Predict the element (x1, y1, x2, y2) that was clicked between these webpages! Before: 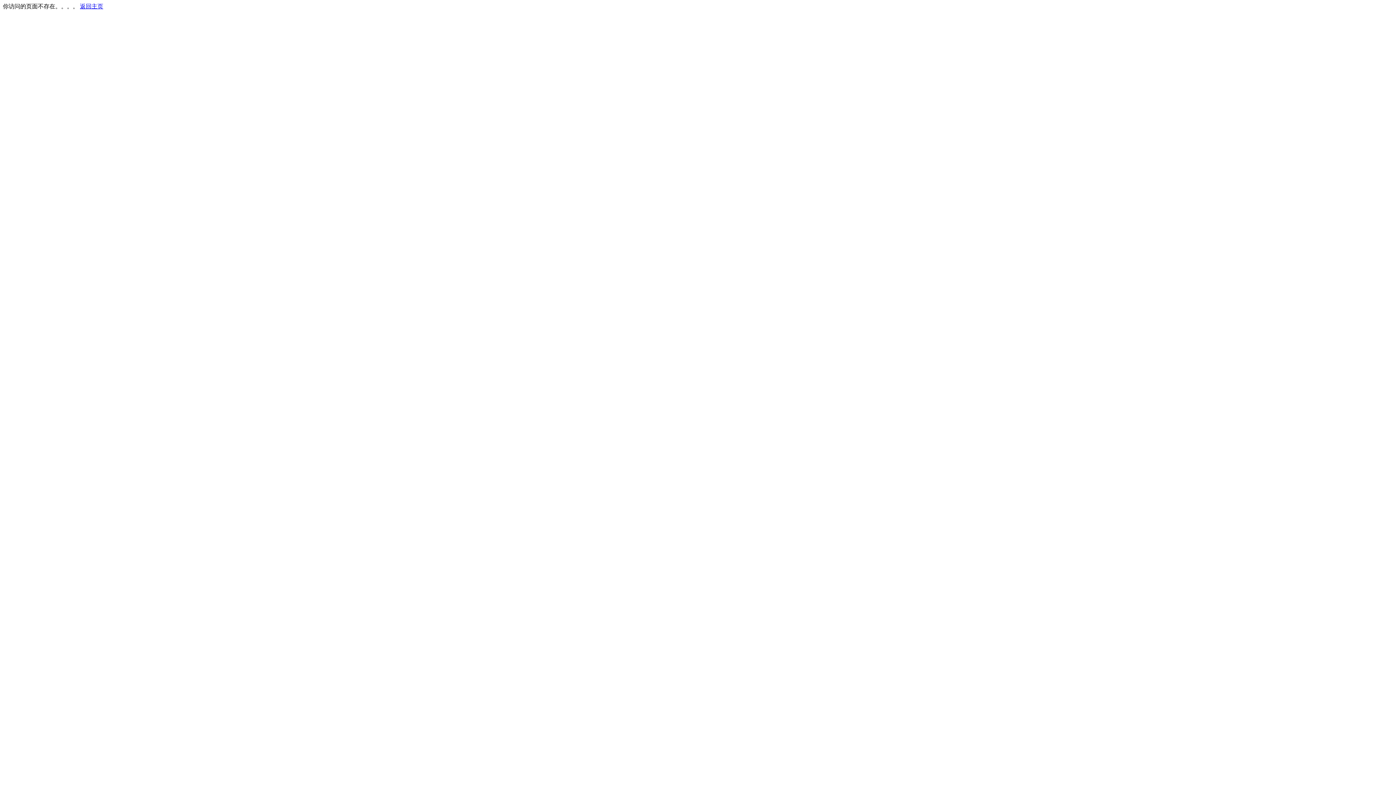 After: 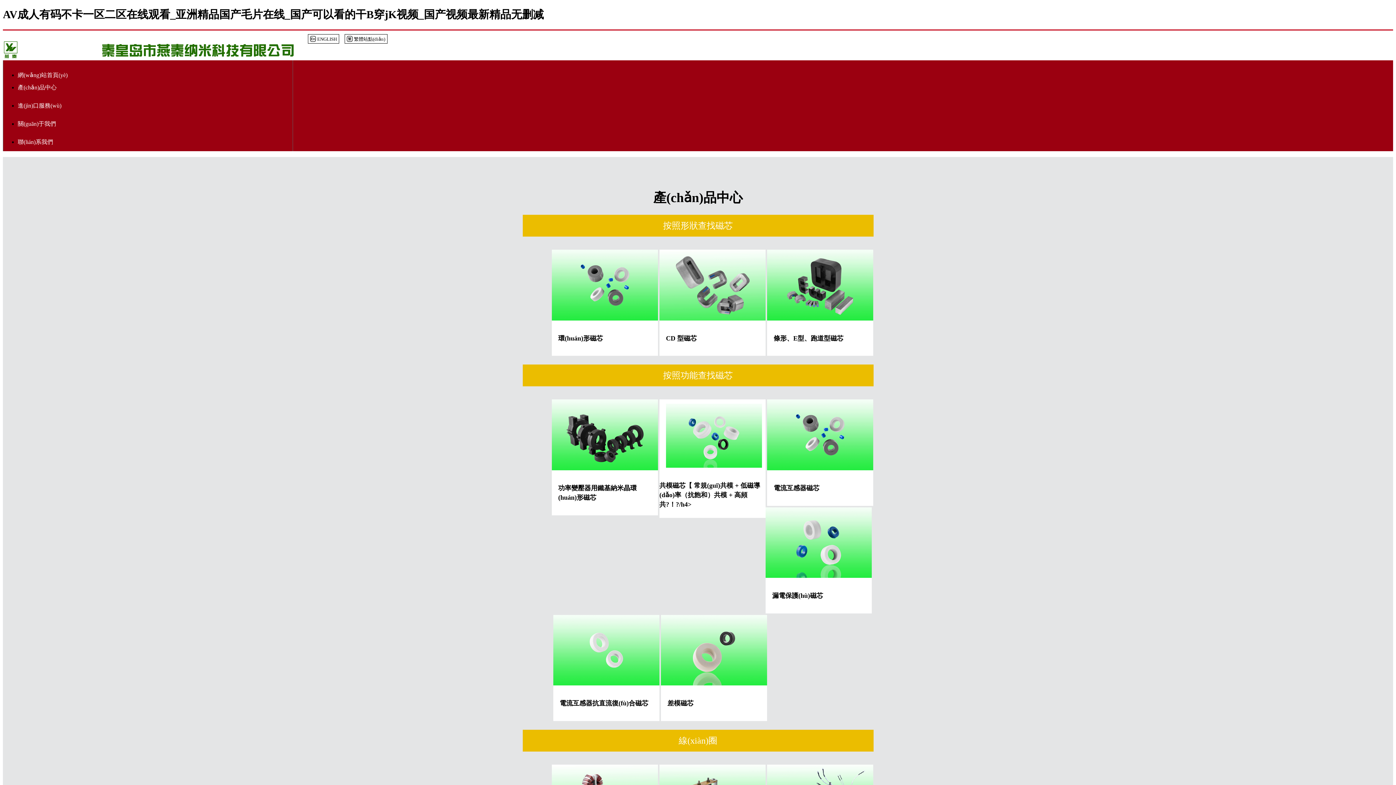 Action: label: 返回主页 bbox: (80, 3, 103, 9)